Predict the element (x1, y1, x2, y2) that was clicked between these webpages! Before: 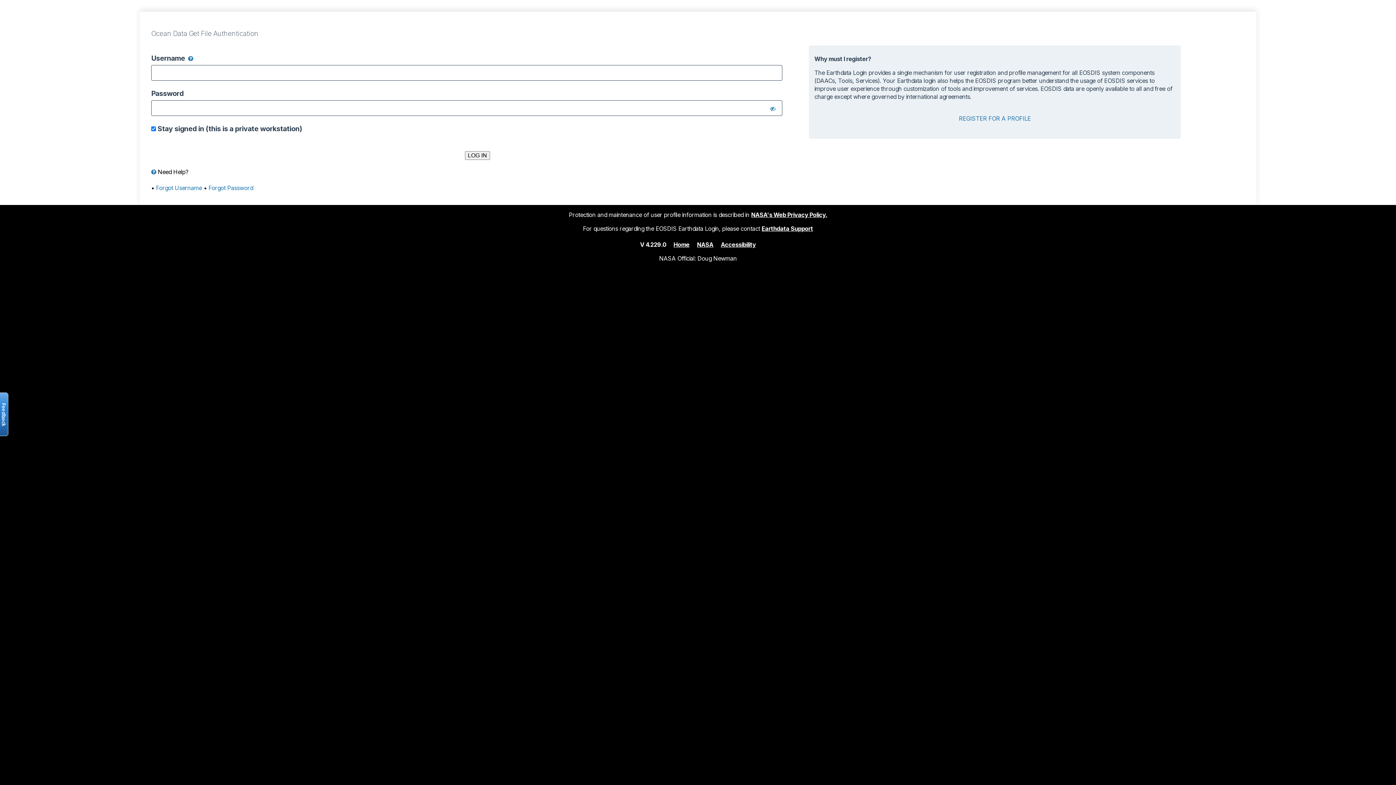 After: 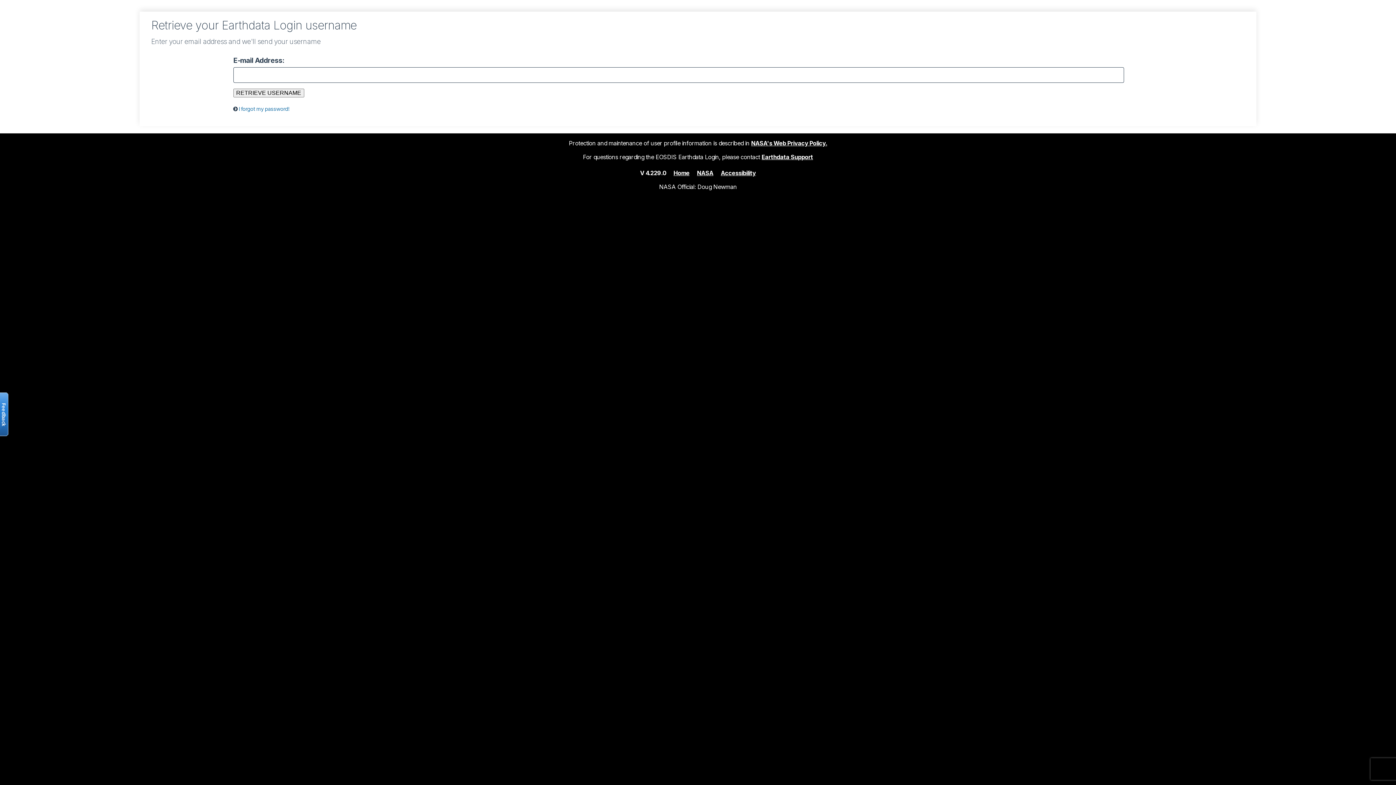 Action: bbox: (156, 184, 202, 191) label: Forgot Username